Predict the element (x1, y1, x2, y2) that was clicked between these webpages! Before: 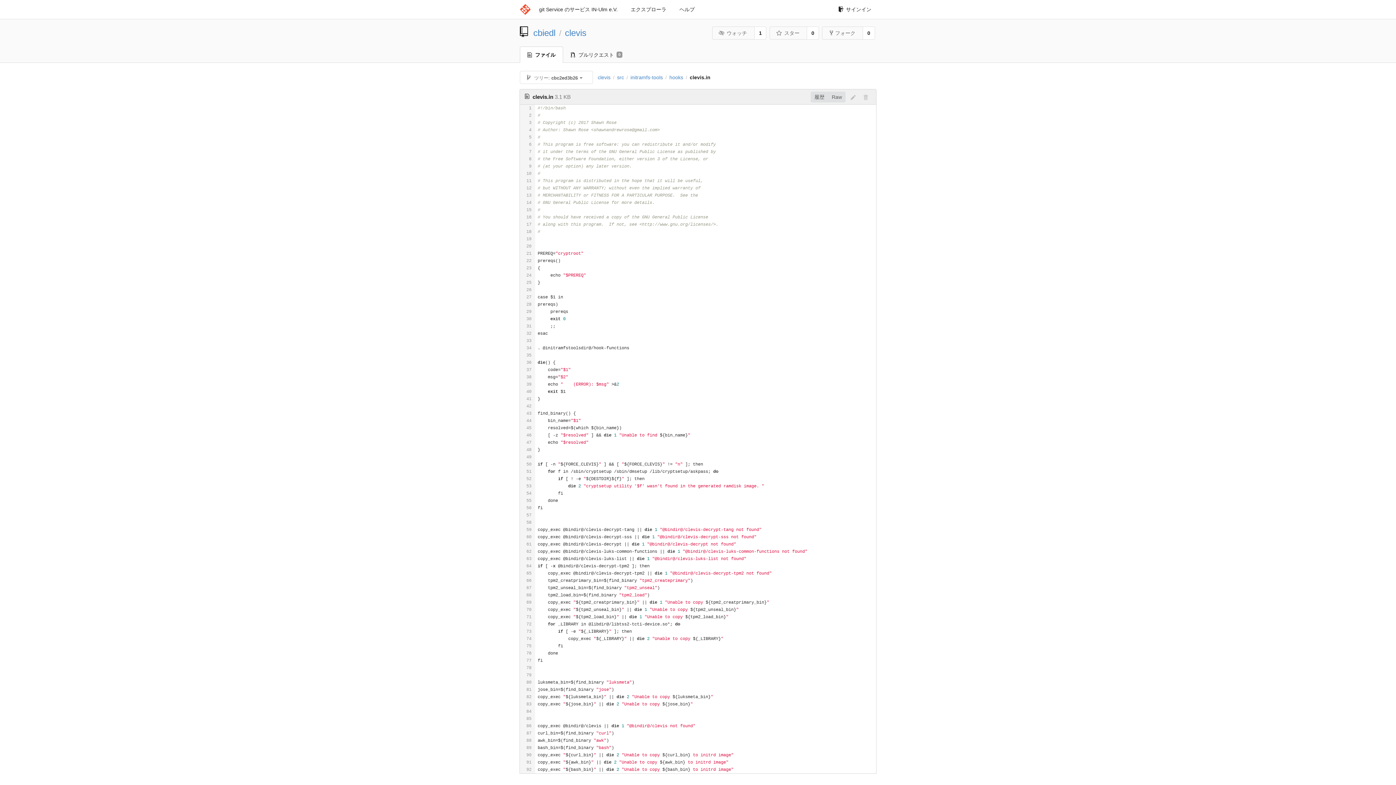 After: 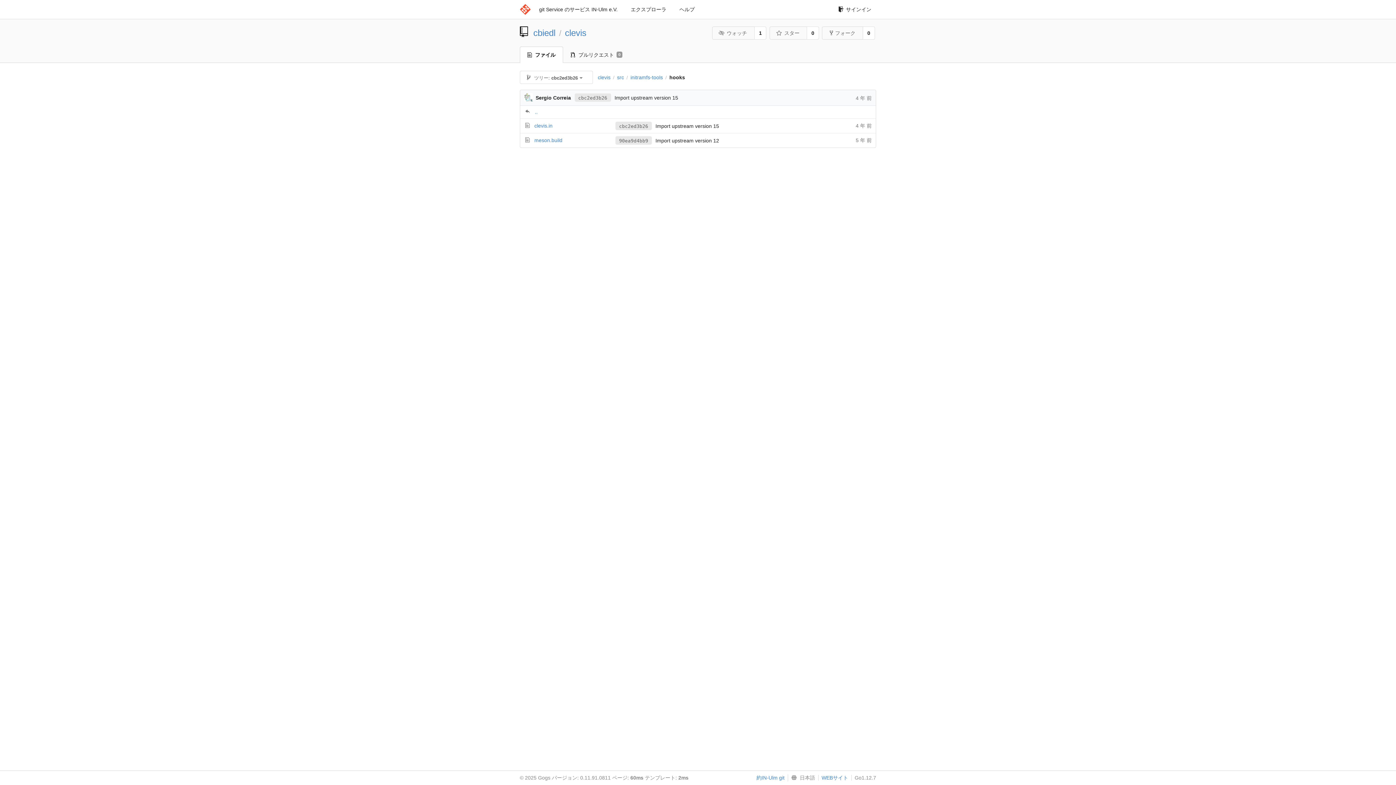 Action: bbox: (669, 74, 683, 80) label: hooks